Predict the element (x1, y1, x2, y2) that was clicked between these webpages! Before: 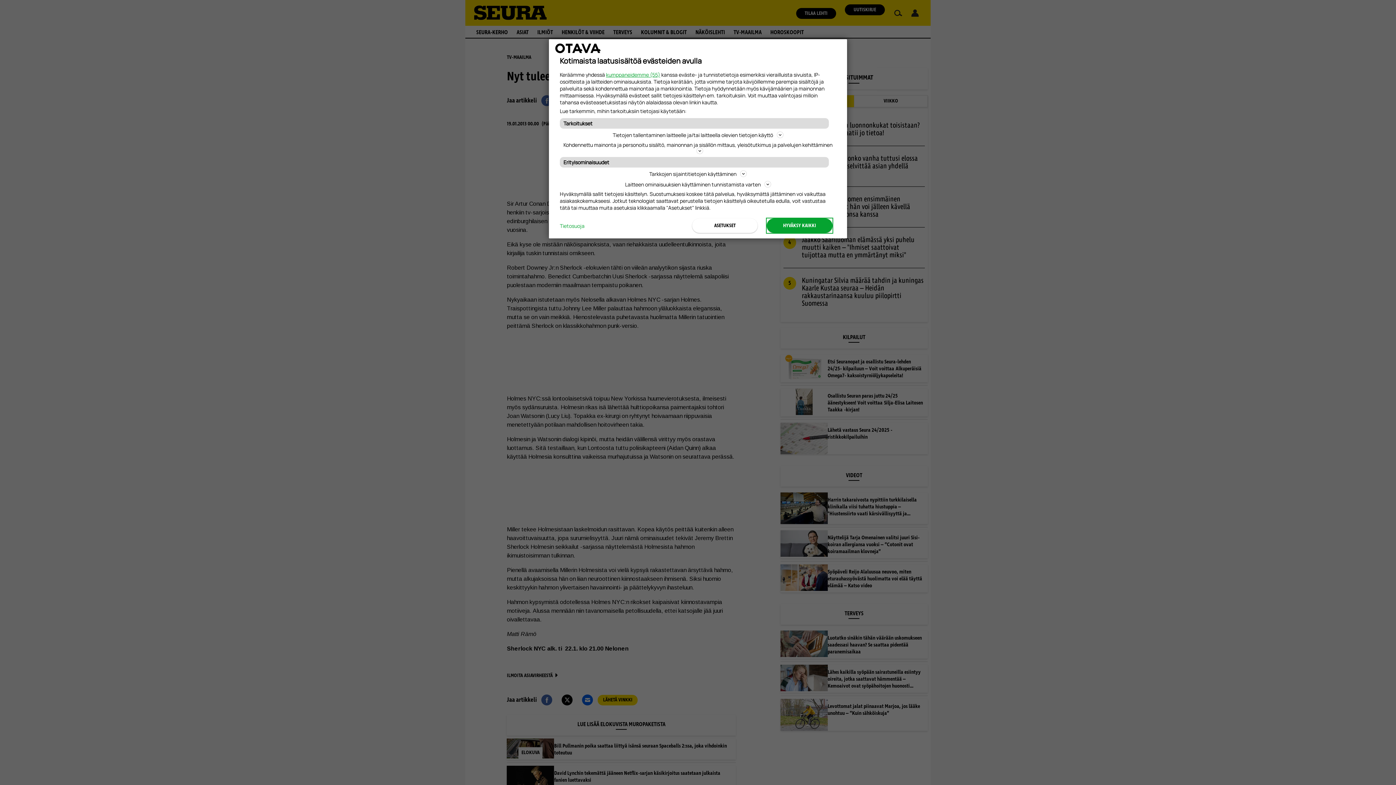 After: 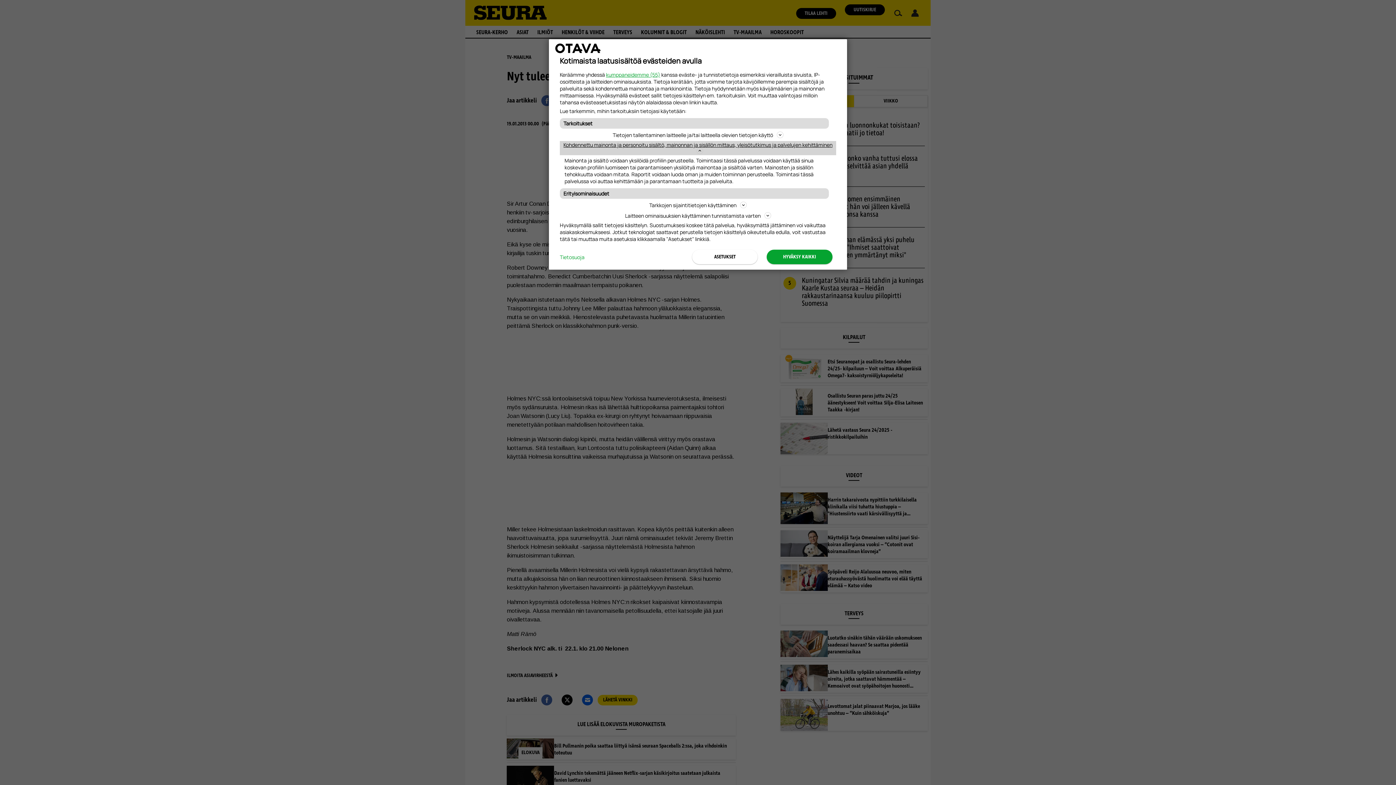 Action: bbox: (560, 141, 836, 155) label: Kohdennettu mainonta ja personoitu sisältö, mainonnan ja sisällön mittaus, yleisötutkimus ja palvelujen kehittäminen